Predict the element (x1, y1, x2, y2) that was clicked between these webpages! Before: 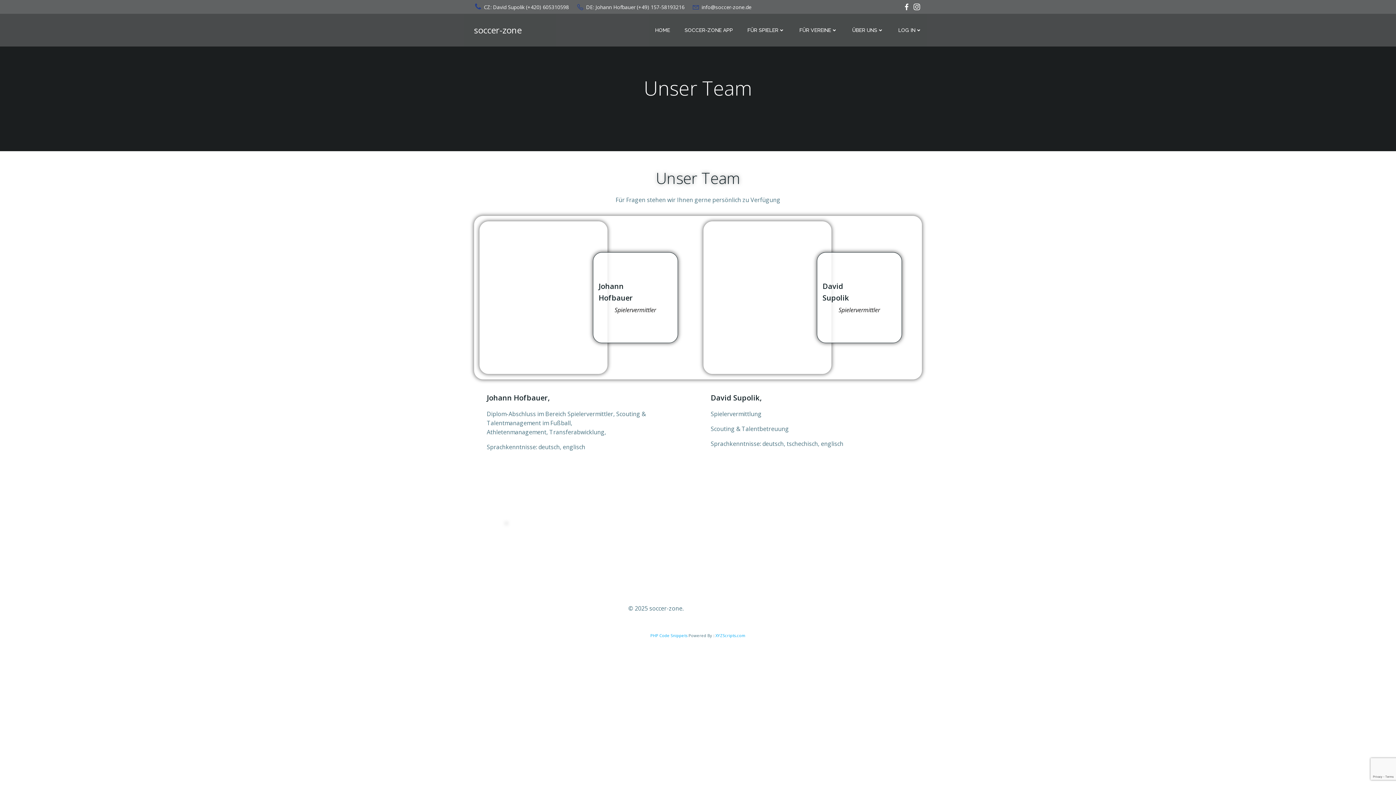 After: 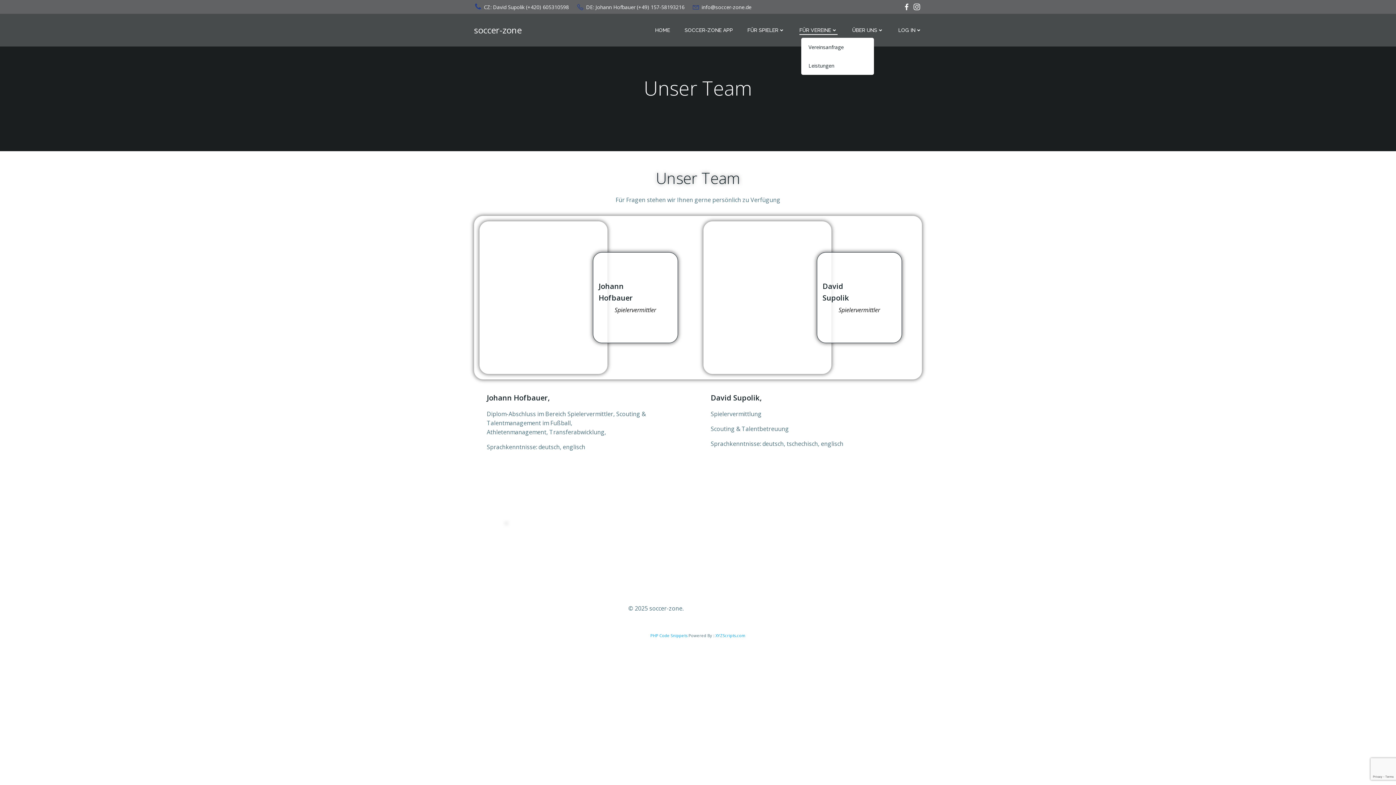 Action: bbox: (799, 26, 837, 34) label: FÜR VEREINE